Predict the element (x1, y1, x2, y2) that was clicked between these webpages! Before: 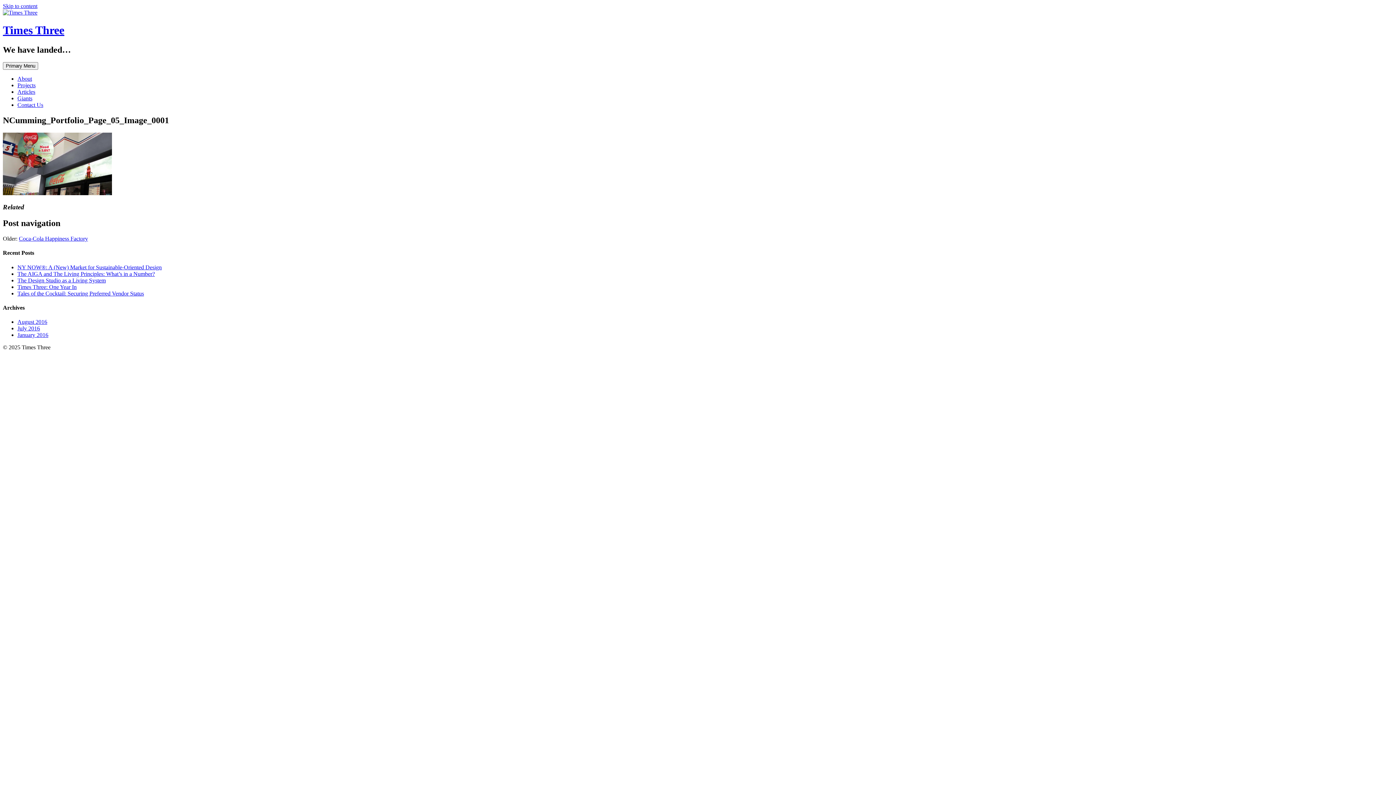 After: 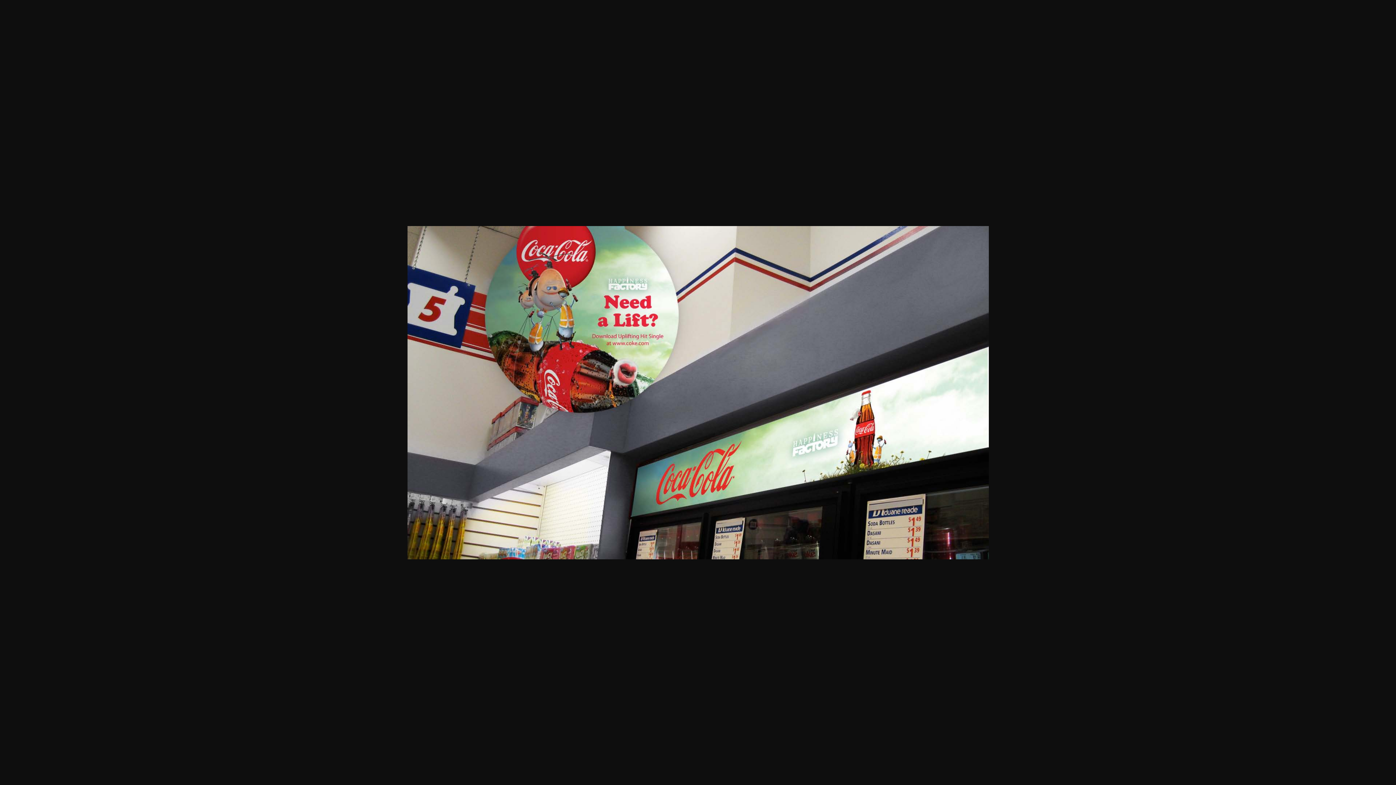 Action: bbox: (2, 190, 112, 196)